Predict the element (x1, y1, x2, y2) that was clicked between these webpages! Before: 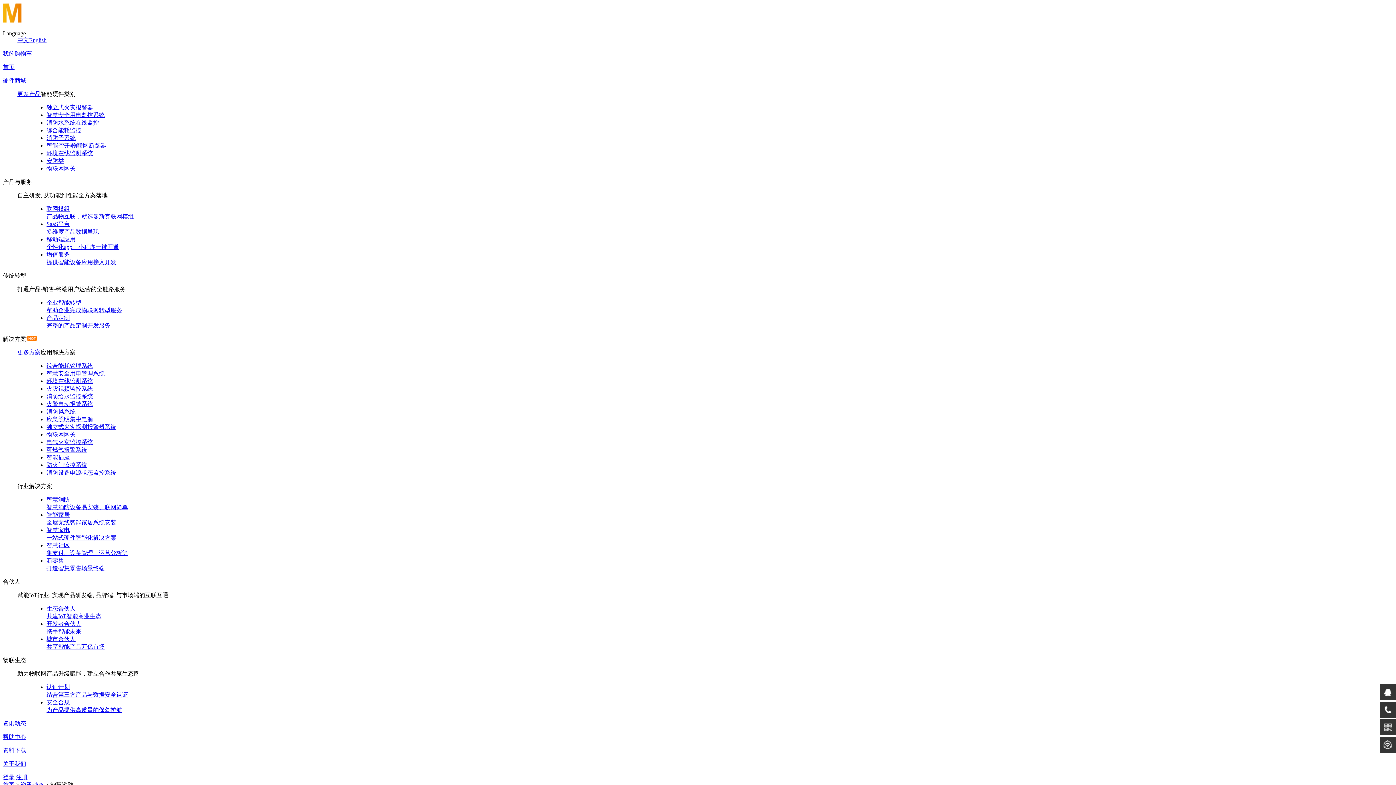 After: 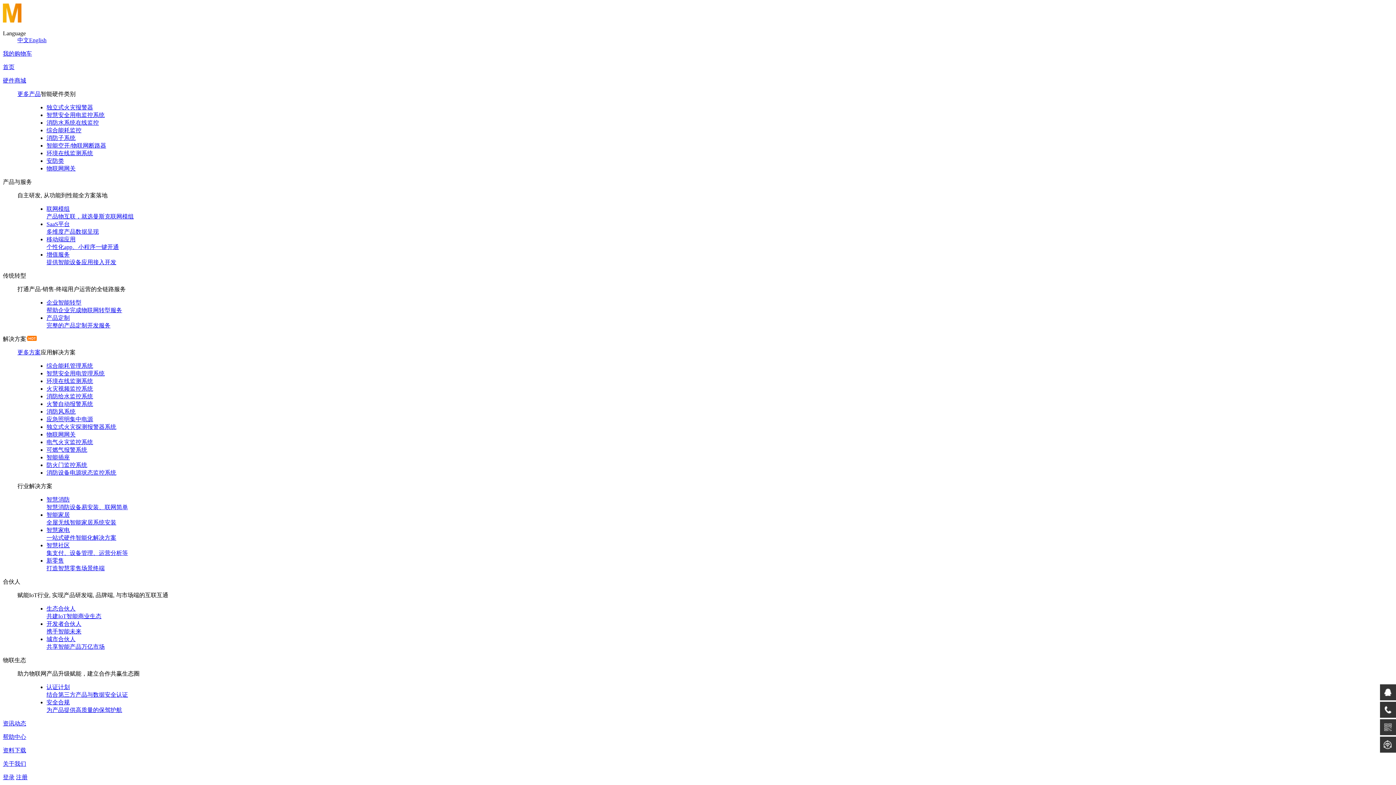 Action: bbox: (46, 236, 1393, 251) label: 移动端应用
个性化app、小程序一键开通